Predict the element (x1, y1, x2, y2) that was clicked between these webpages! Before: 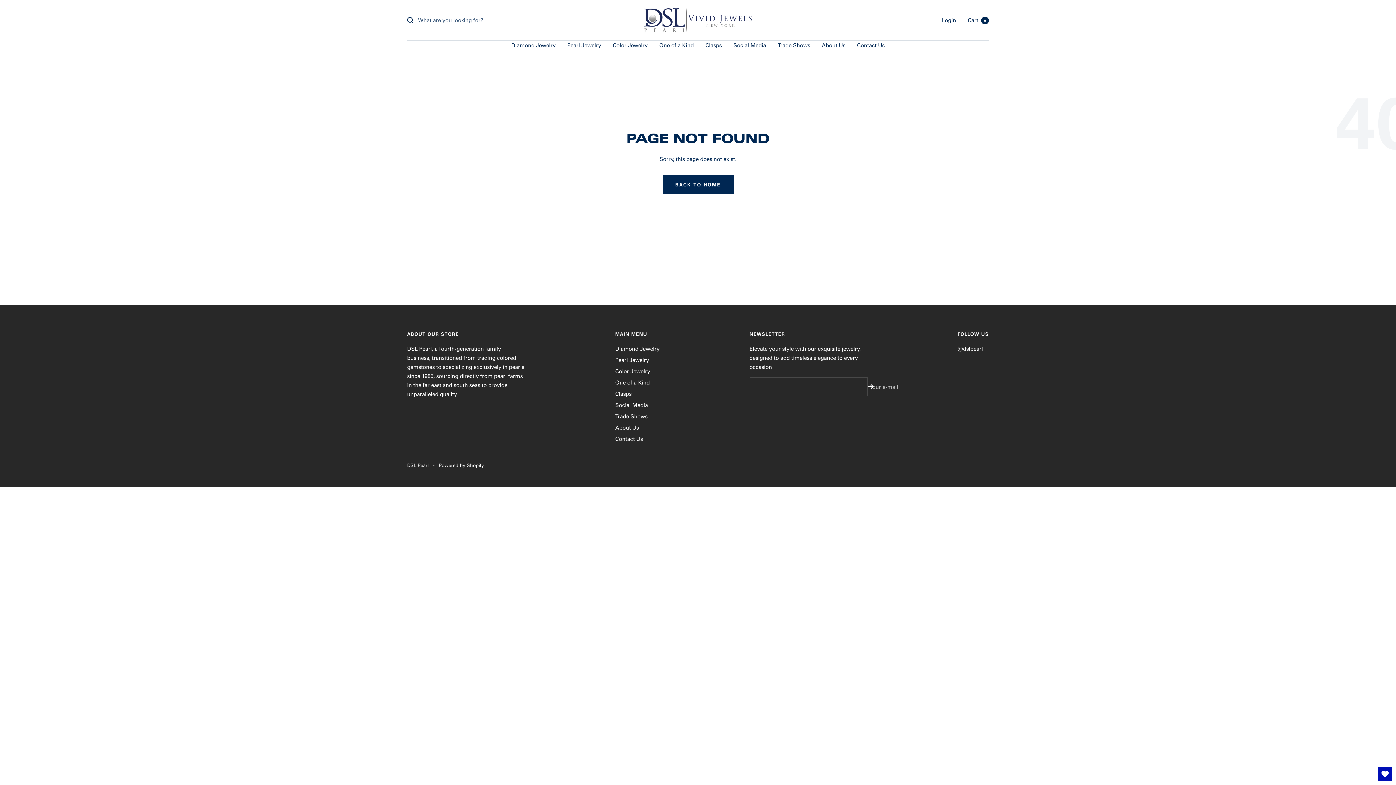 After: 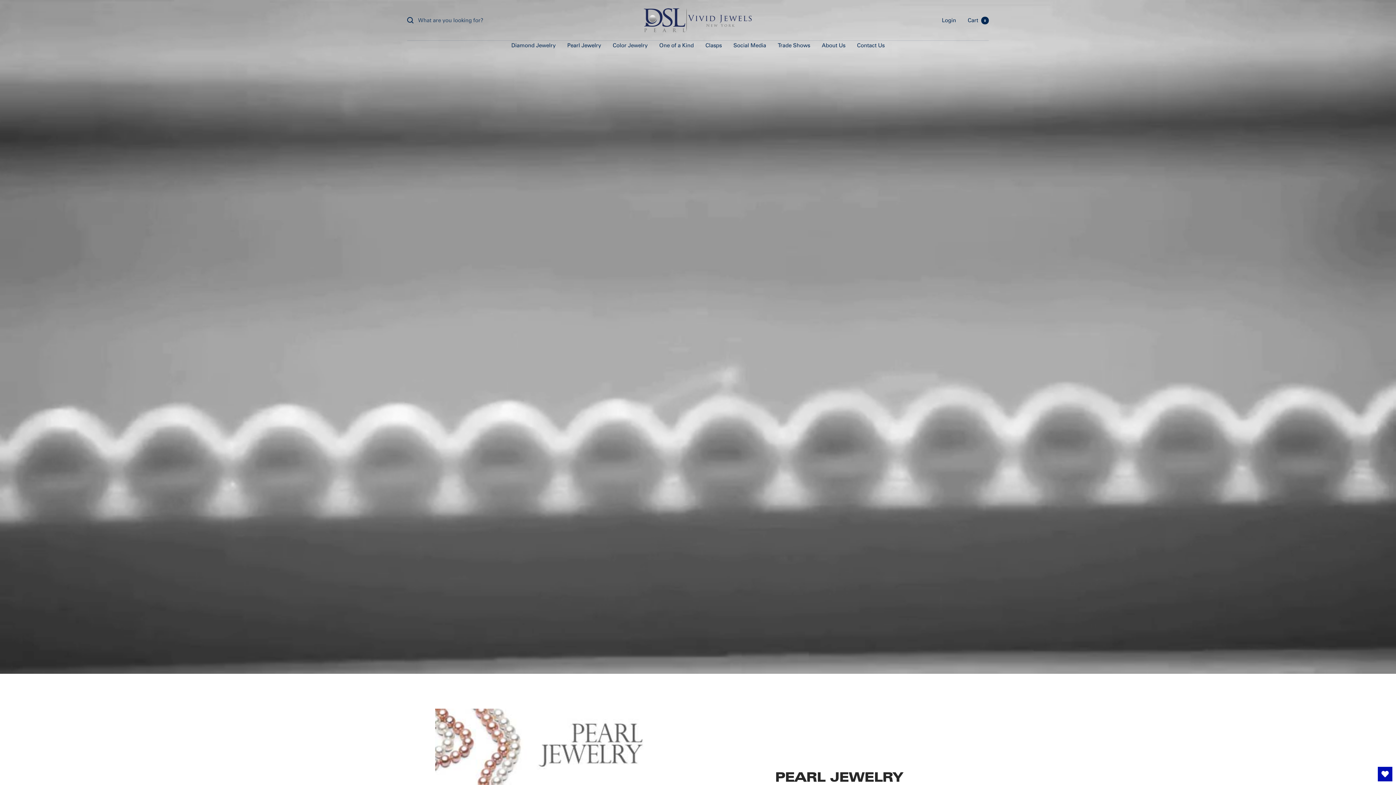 Action: label: DSL Pearl bbox: (643, 7, 752, 32)